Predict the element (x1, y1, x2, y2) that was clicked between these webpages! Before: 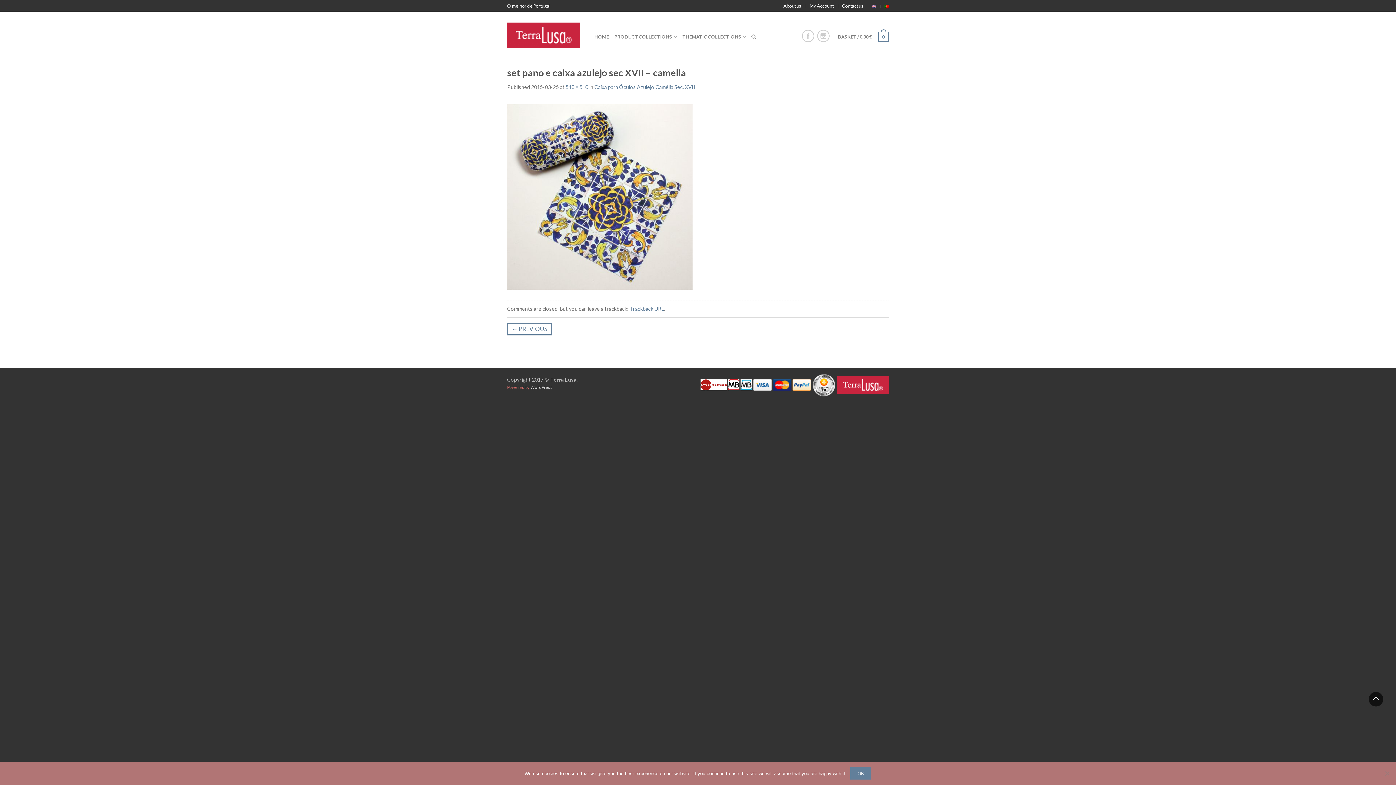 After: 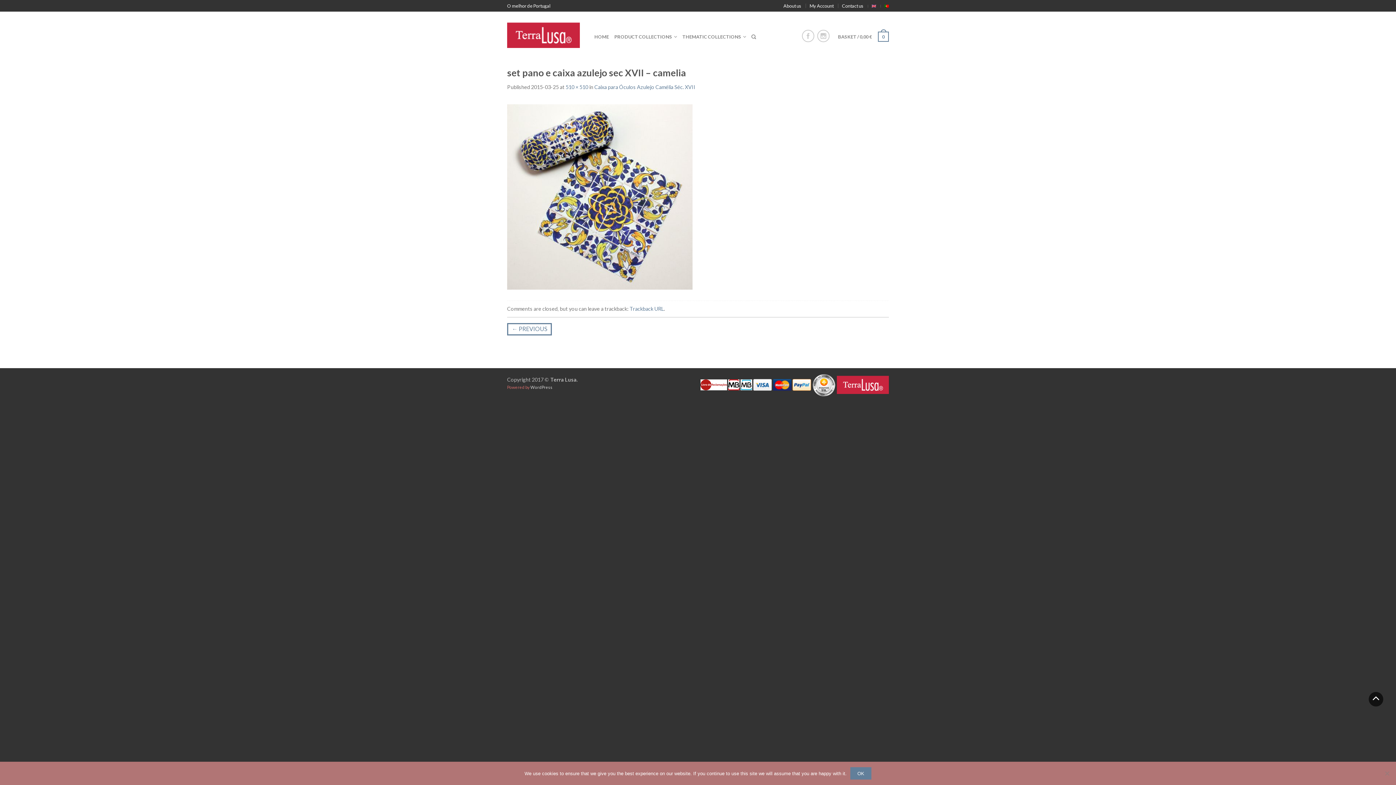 Action: bbox: (1369, 692, 1383, 706)